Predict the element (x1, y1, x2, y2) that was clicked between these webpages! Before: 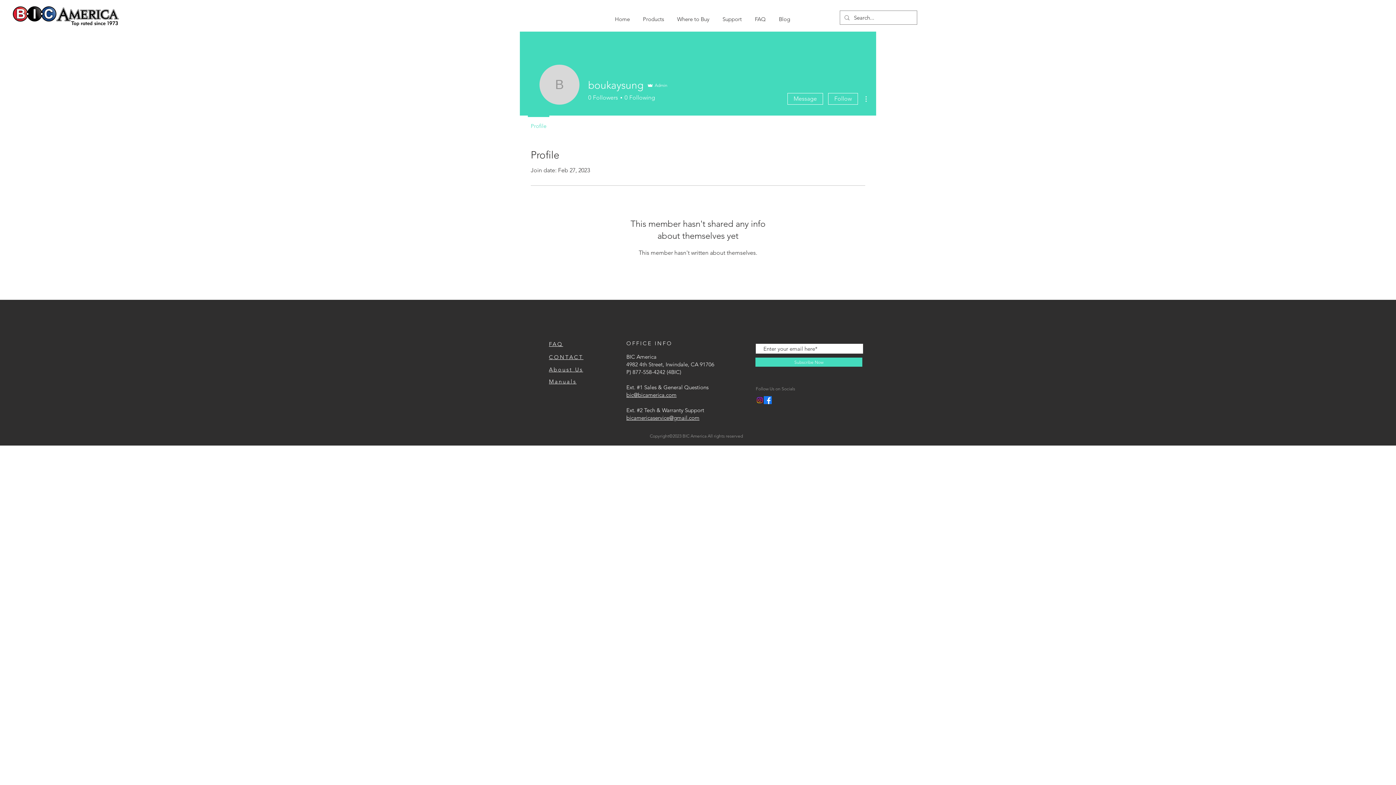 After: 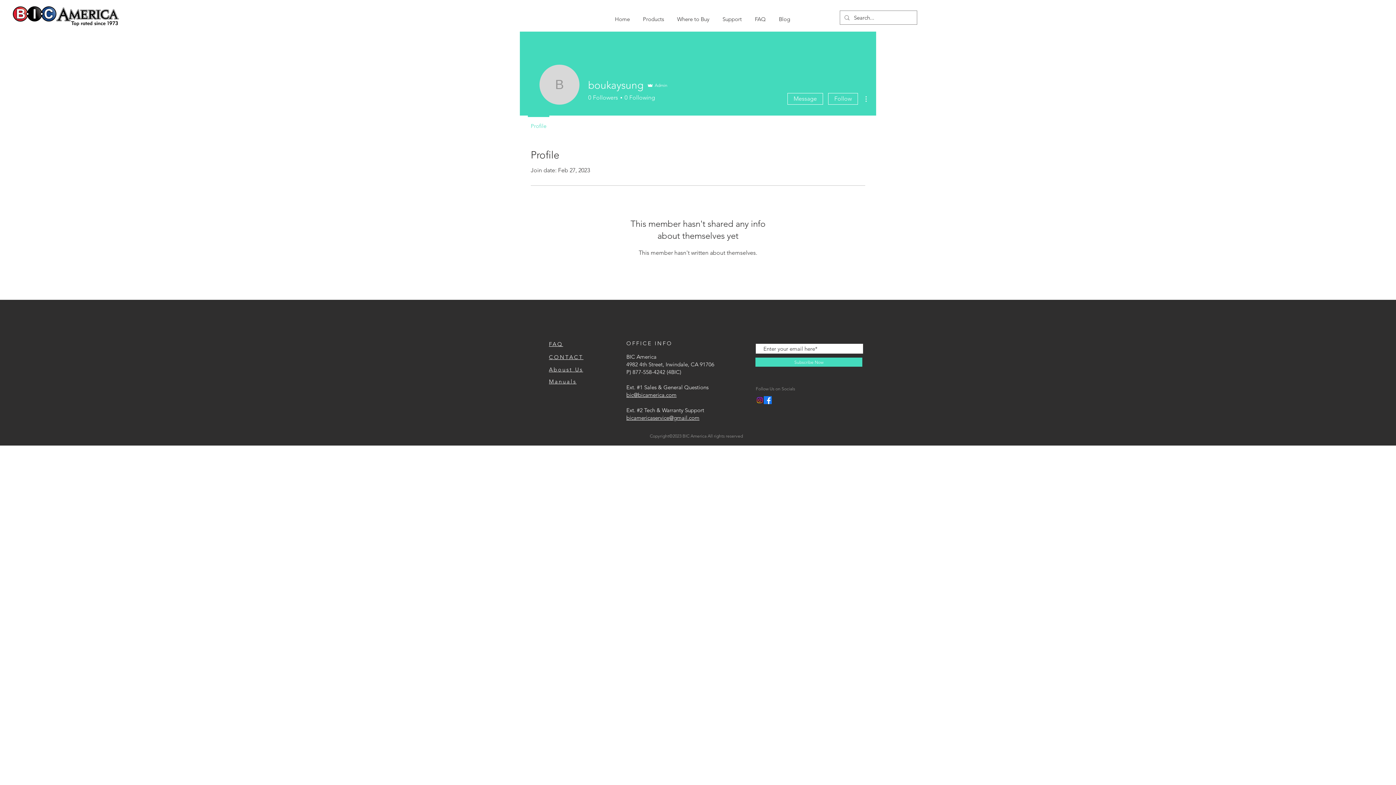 Action: label: Facebook     bbox: (764, 396, 772, 404)